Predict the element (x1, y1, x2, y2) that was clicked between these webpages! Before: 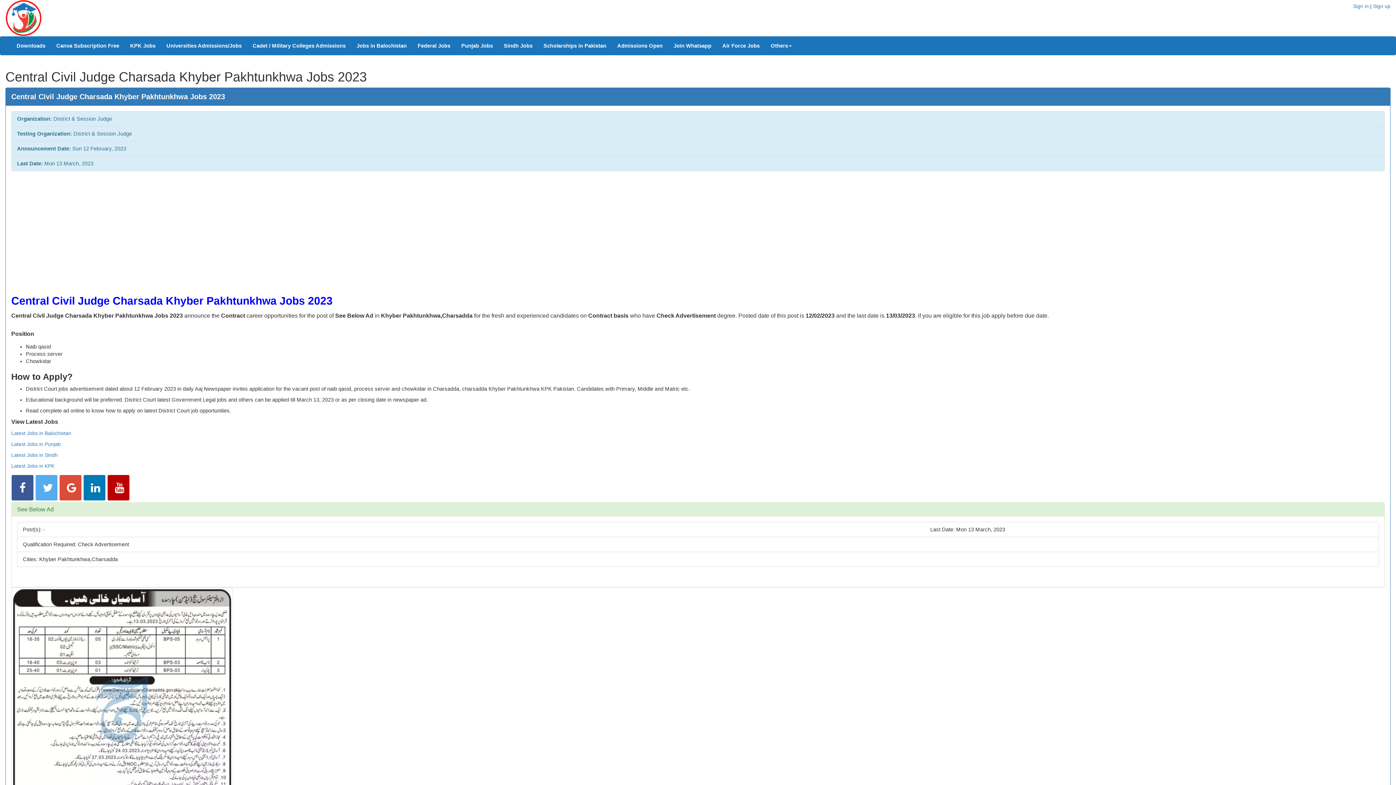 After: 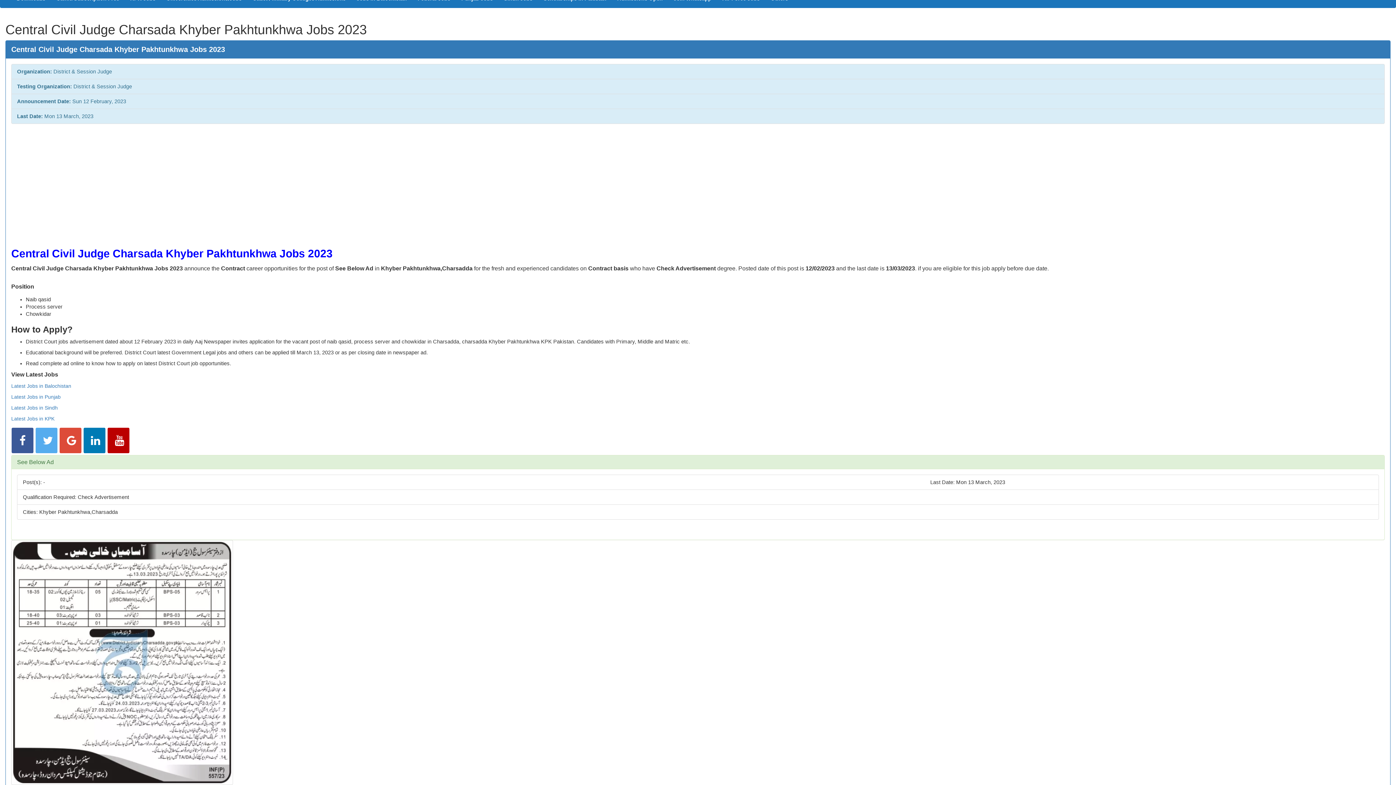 Action: bbox: (11, 587, 1385, 832)